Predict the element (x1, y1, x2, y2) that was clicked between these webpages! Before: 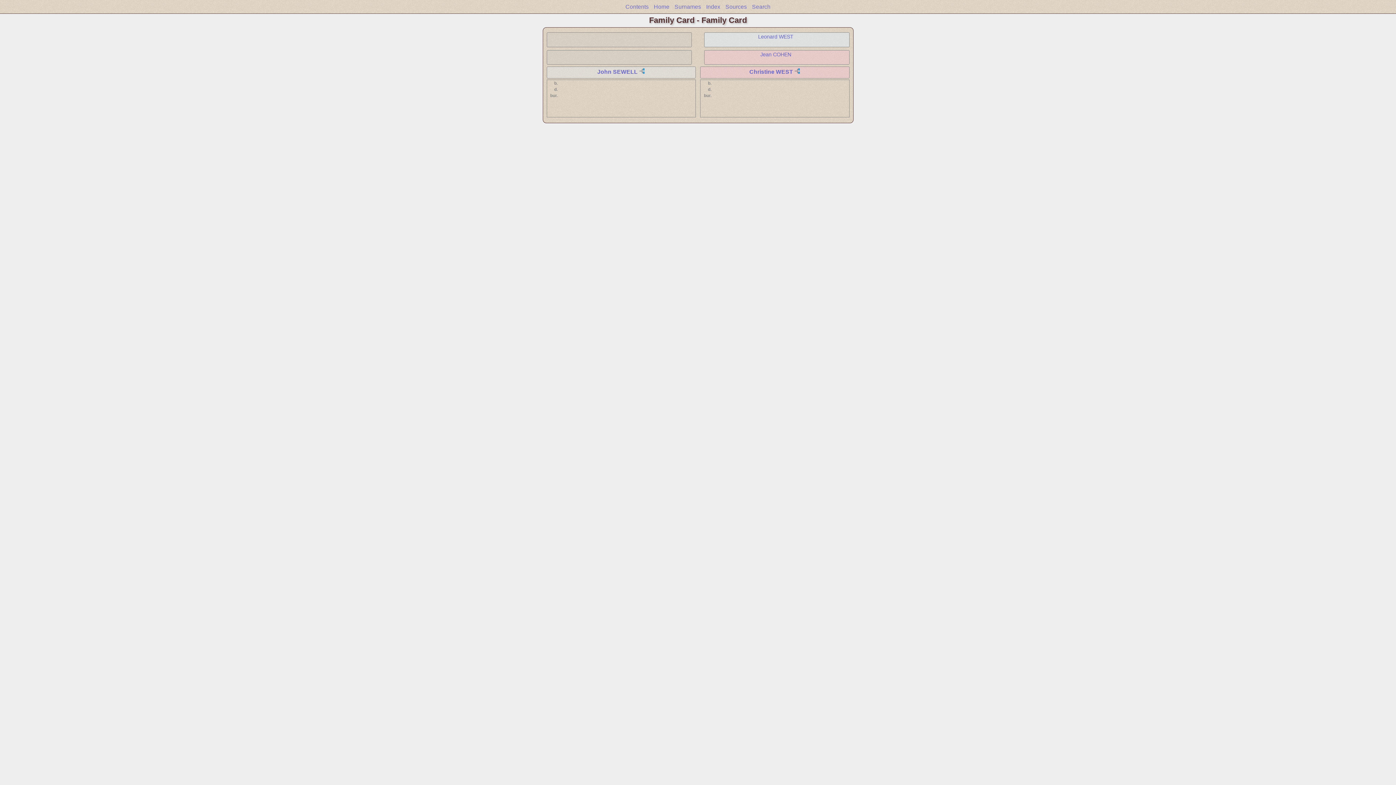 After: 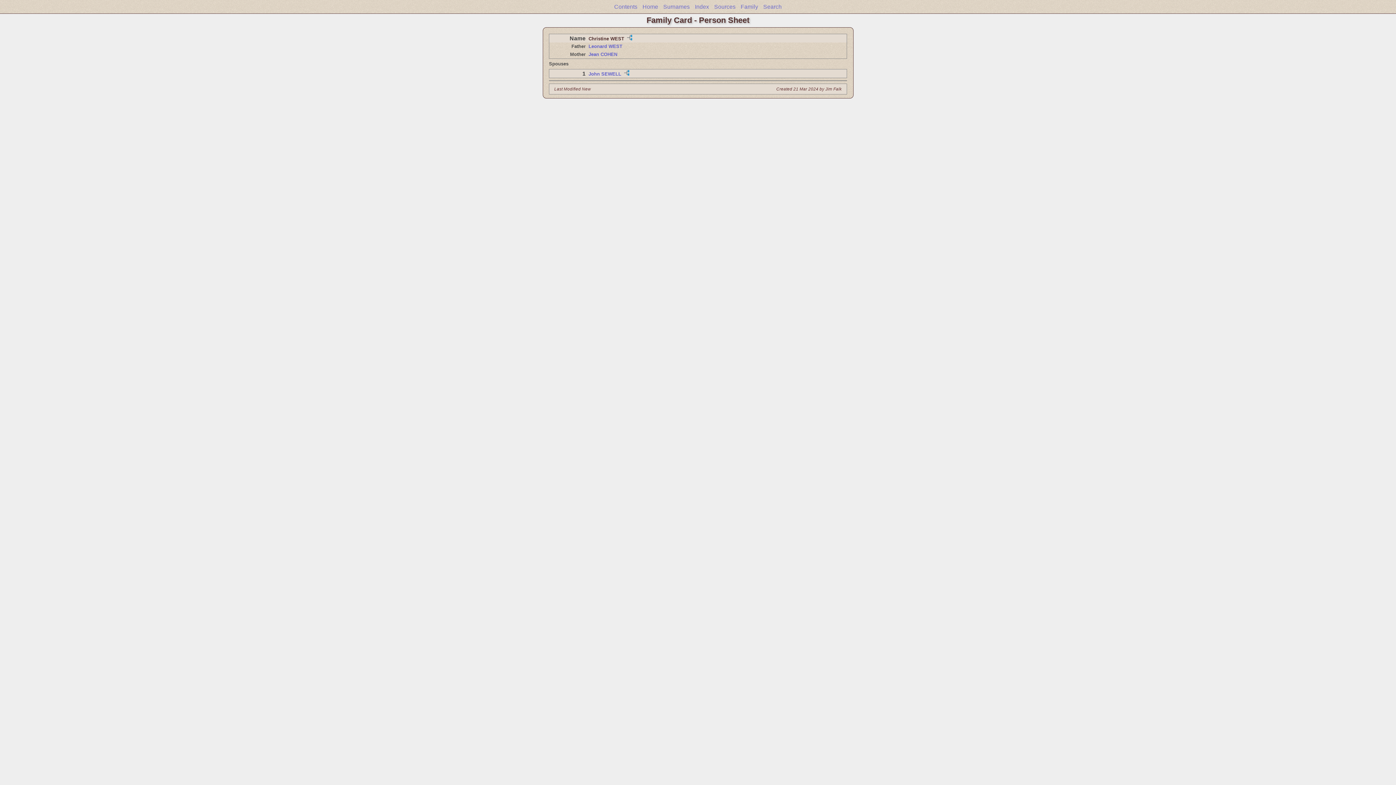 Action: bbox: (749, 68, 793, 75) label: Christine WEST